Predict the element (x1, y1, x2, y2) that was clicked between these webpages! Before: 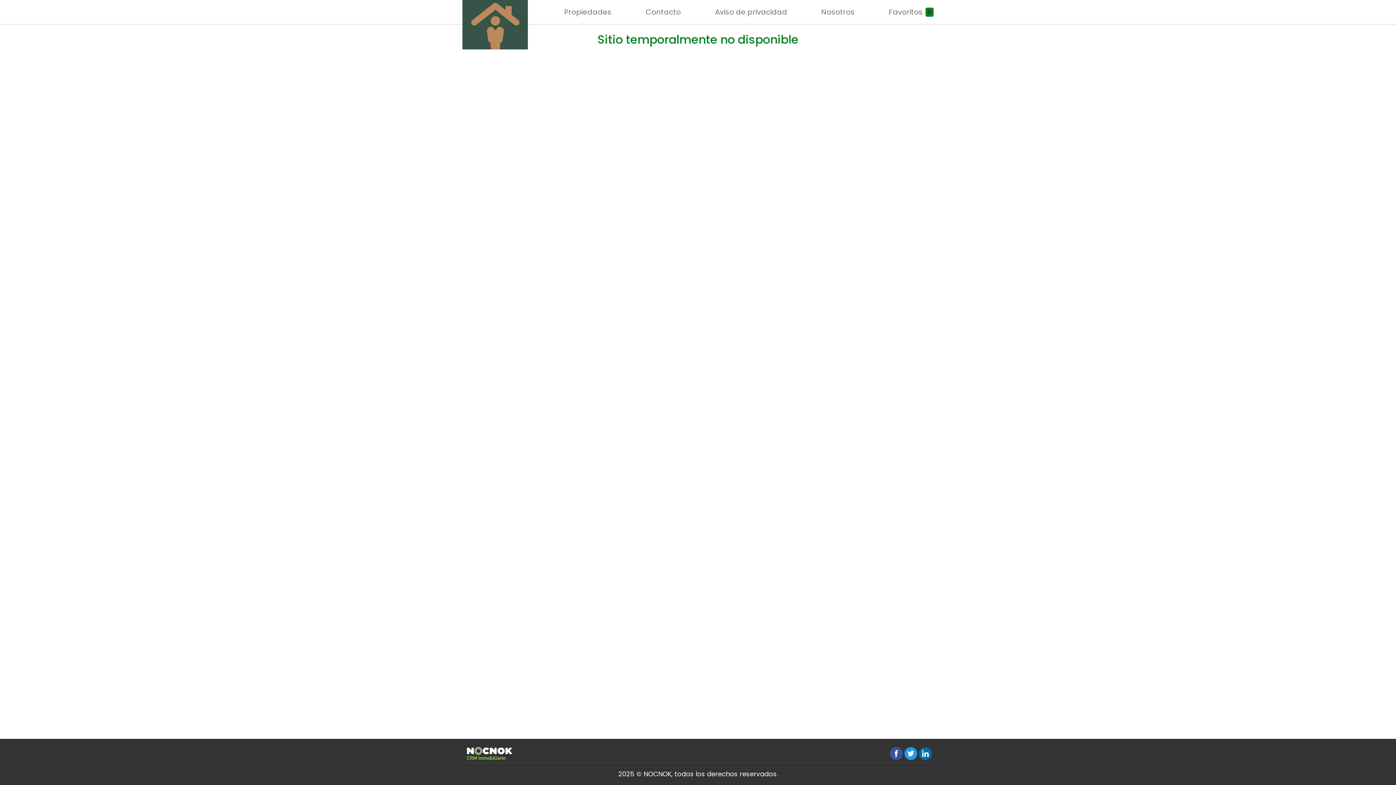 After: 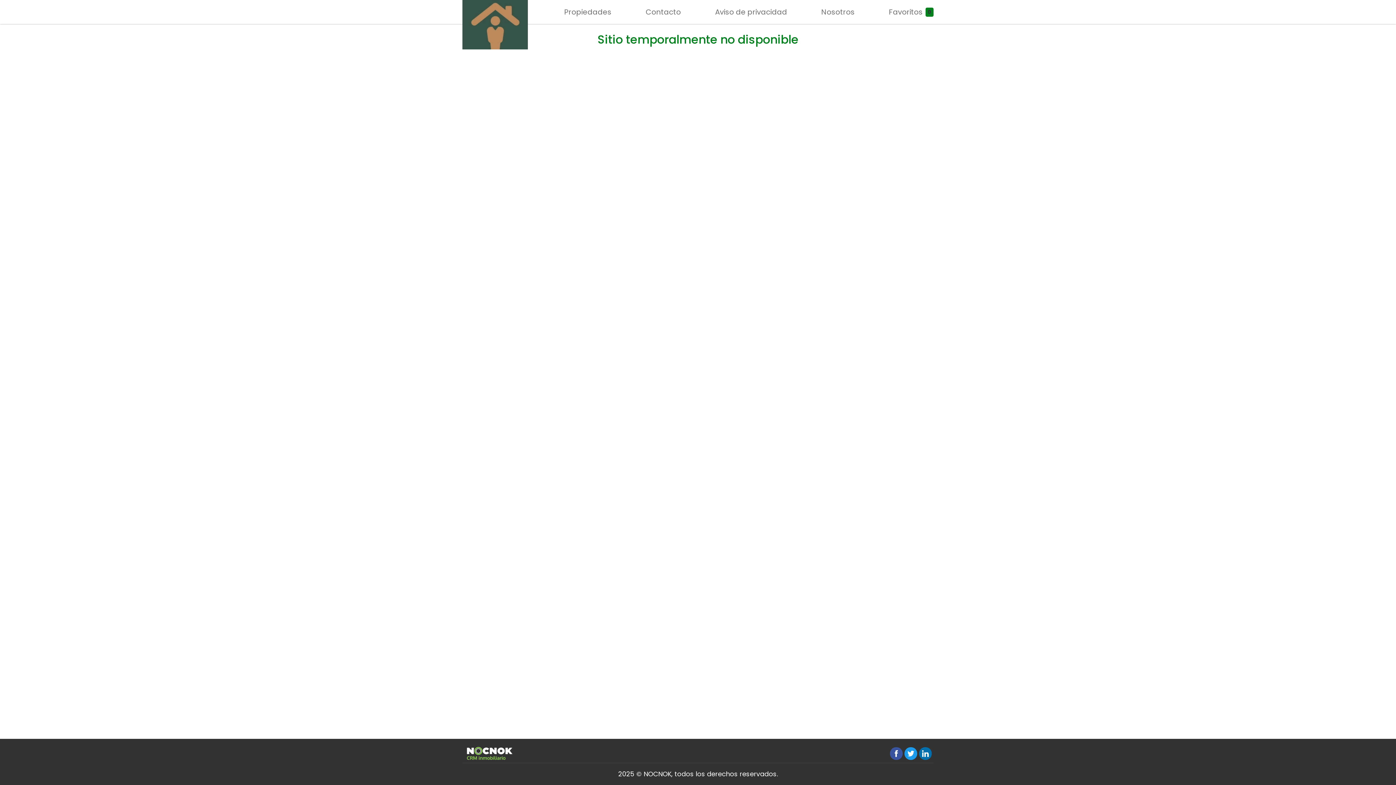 Action: bbox: (462, 10, 555, 13)